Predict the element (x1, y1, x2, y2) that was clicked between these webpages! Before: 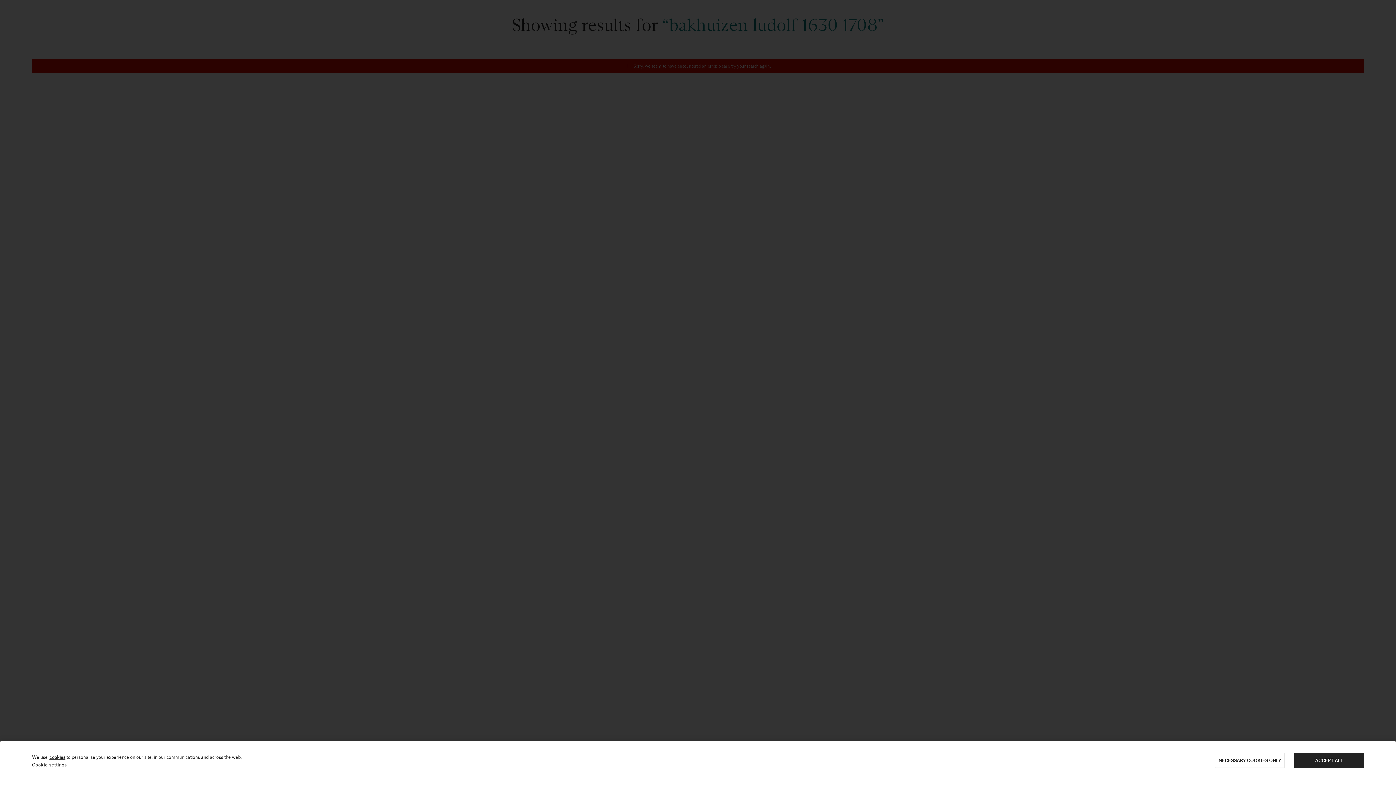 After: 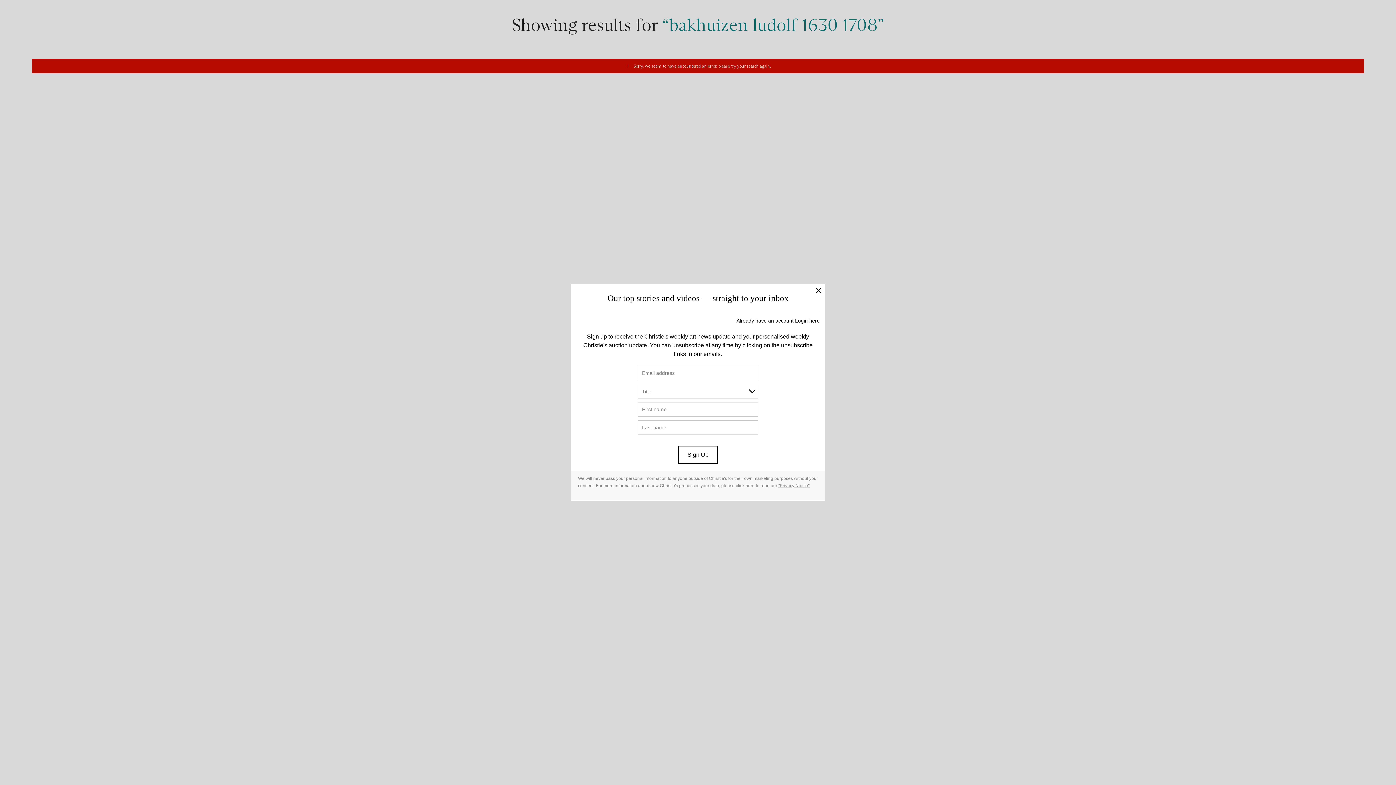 Action: bbox: (1294, 753, 1364, 768) label: ACCEPT ALL